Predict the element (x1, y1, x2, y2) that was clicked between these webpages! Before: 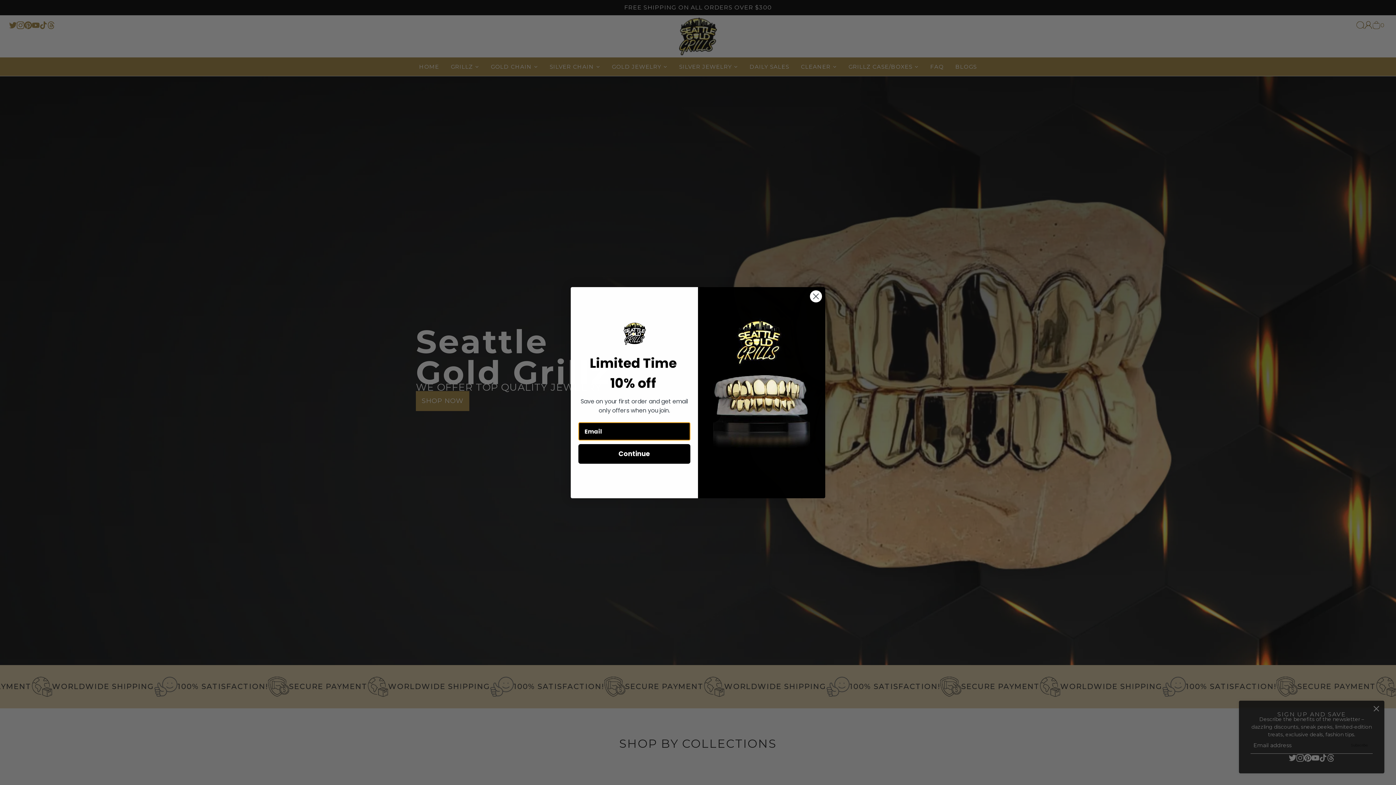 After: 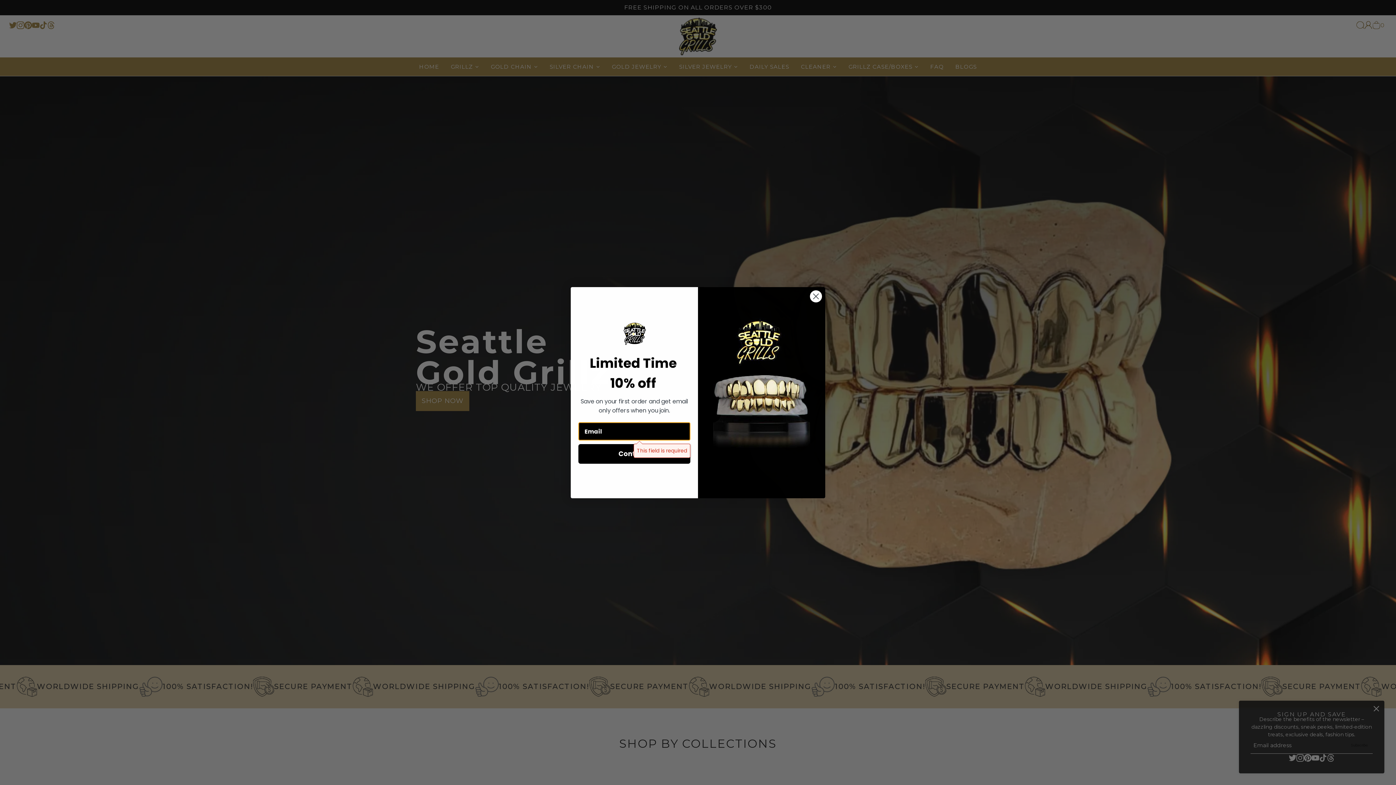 Action: bbox: (578, 444, 690, 464) label: Continue